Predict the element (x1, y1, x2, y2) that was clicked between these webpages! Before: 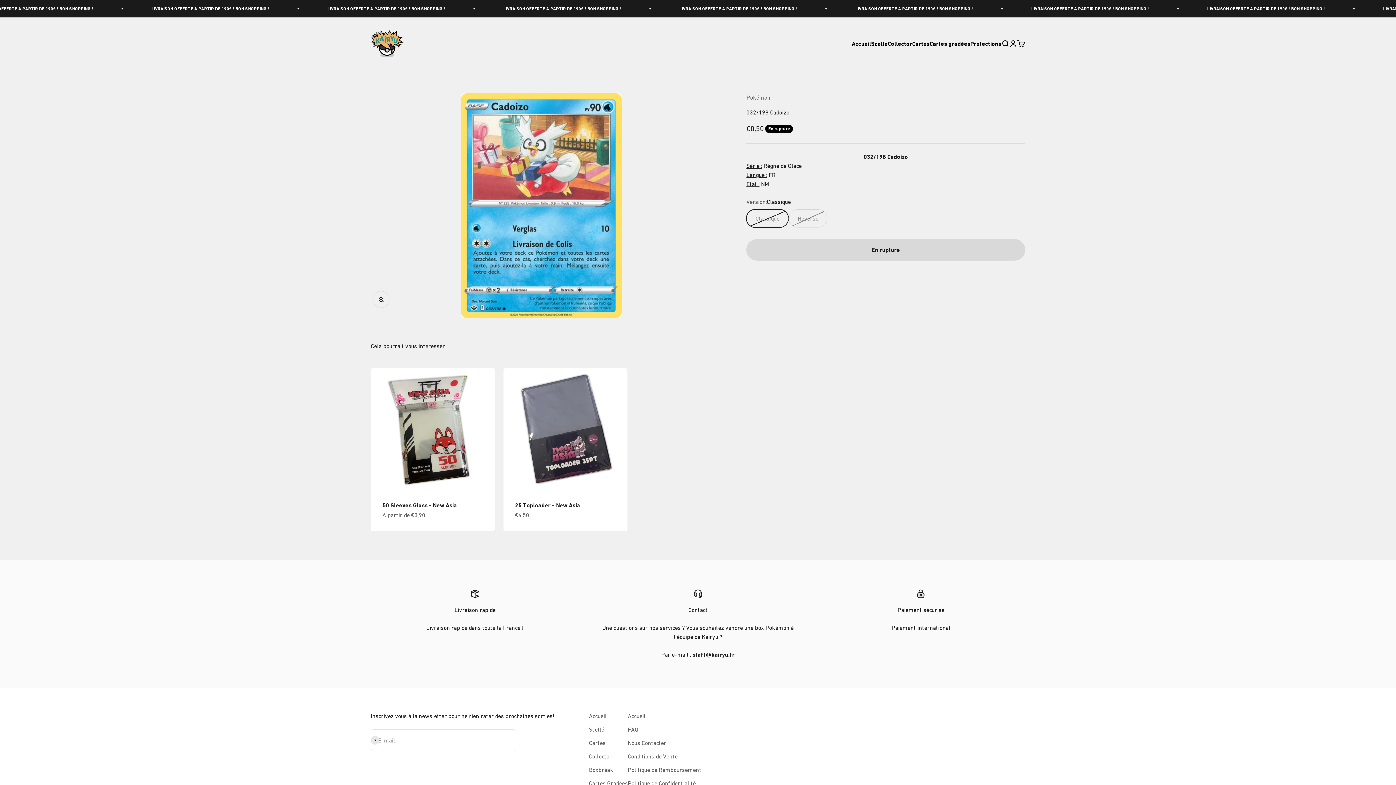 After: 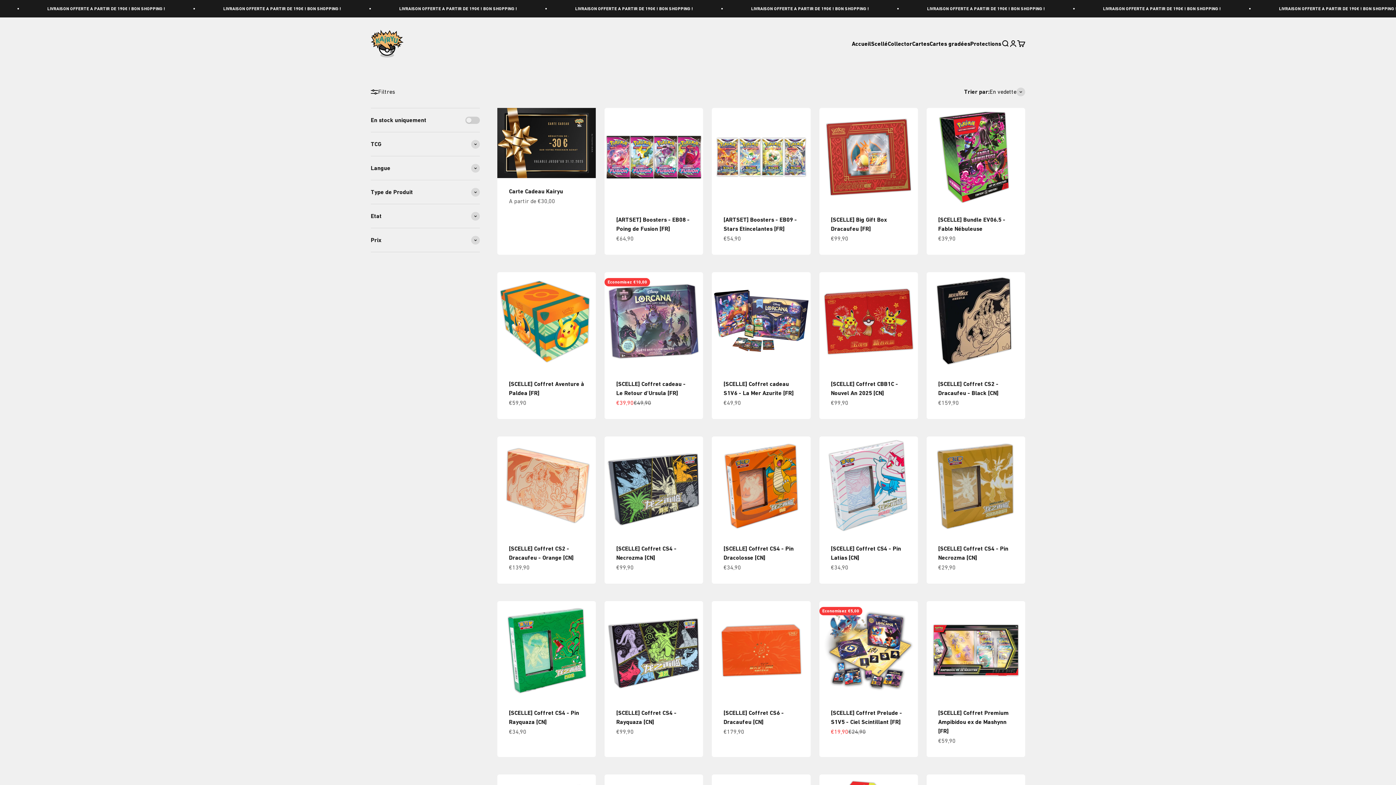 Action: label: Scellé bbox: (589, 725, 604, 734)